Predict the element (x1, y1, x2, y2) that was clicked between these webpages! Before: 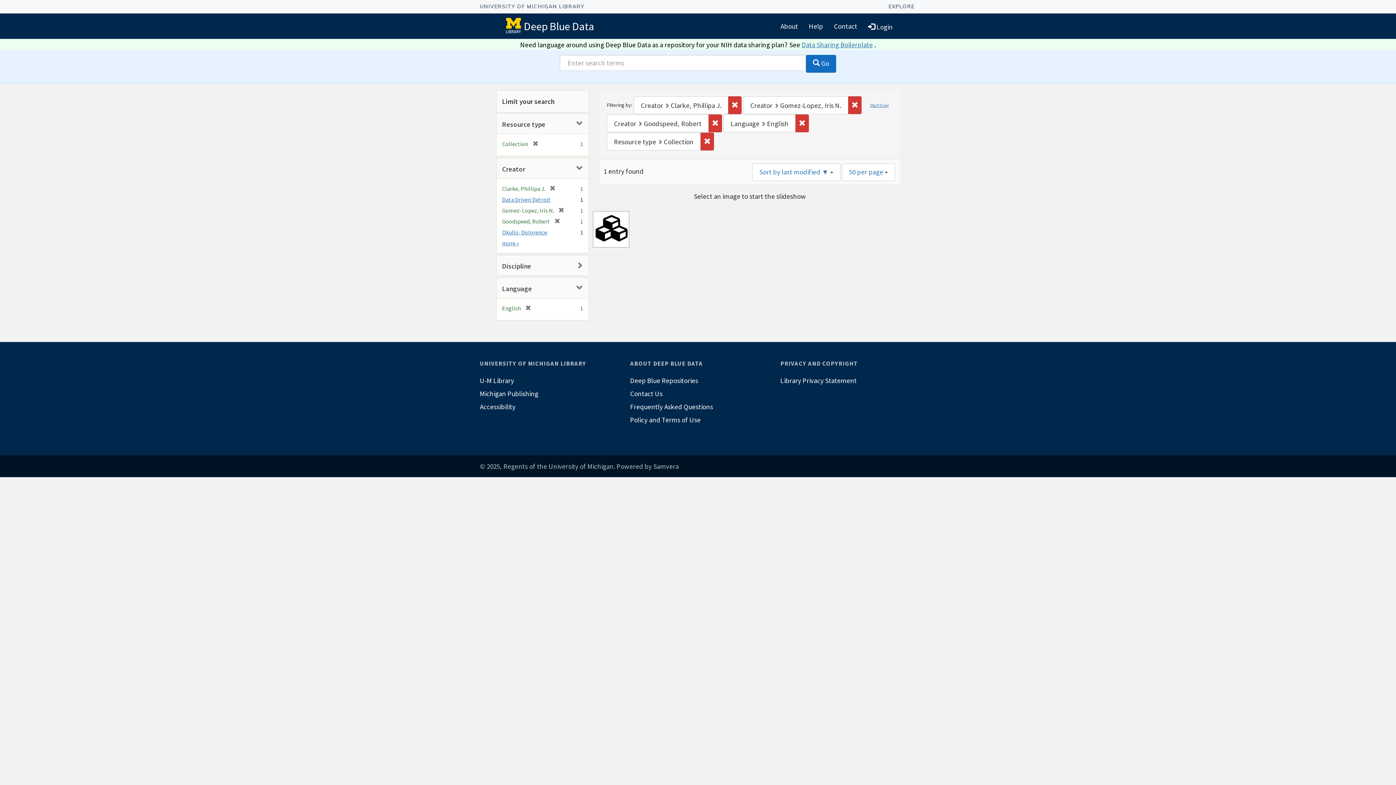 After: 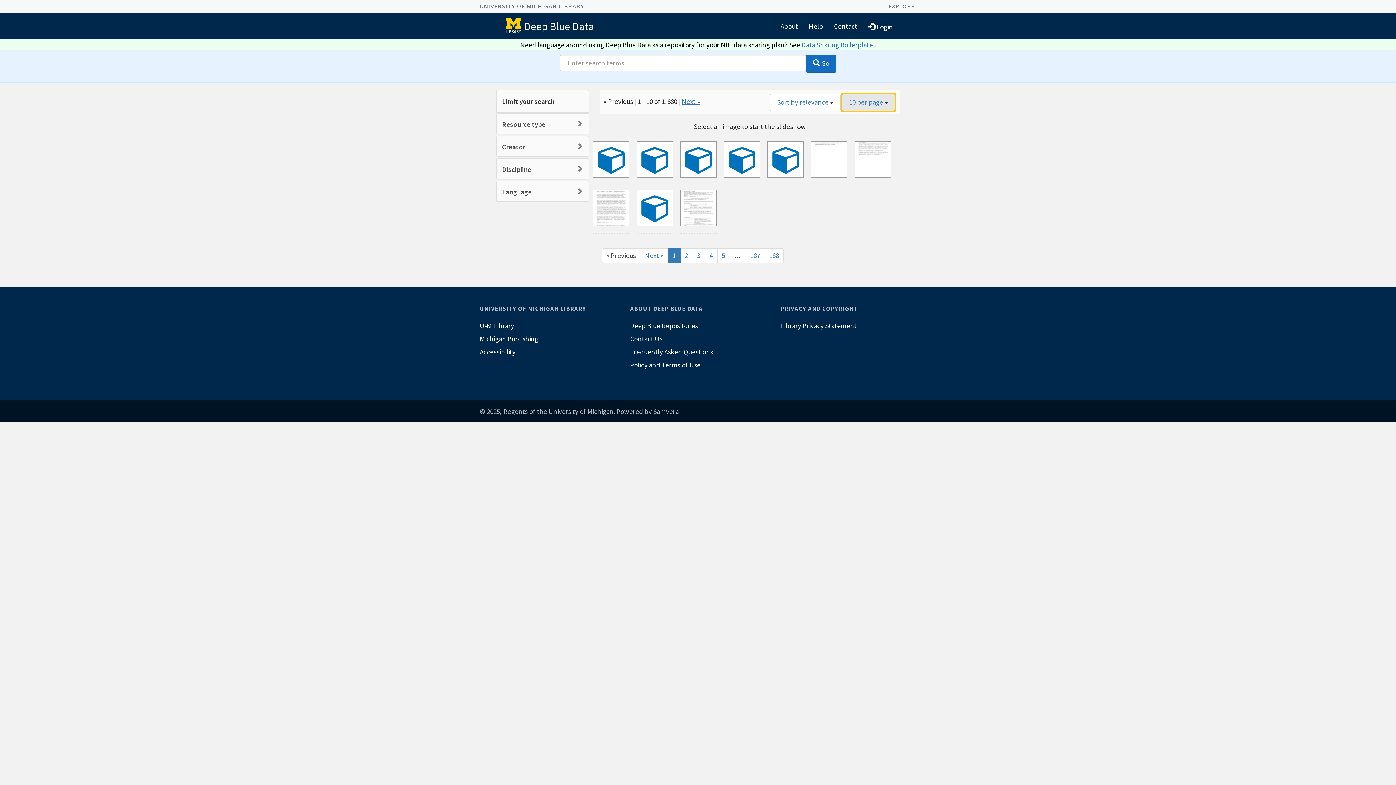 Action: bbox: (866, 99, 893, 110) label: Start Over